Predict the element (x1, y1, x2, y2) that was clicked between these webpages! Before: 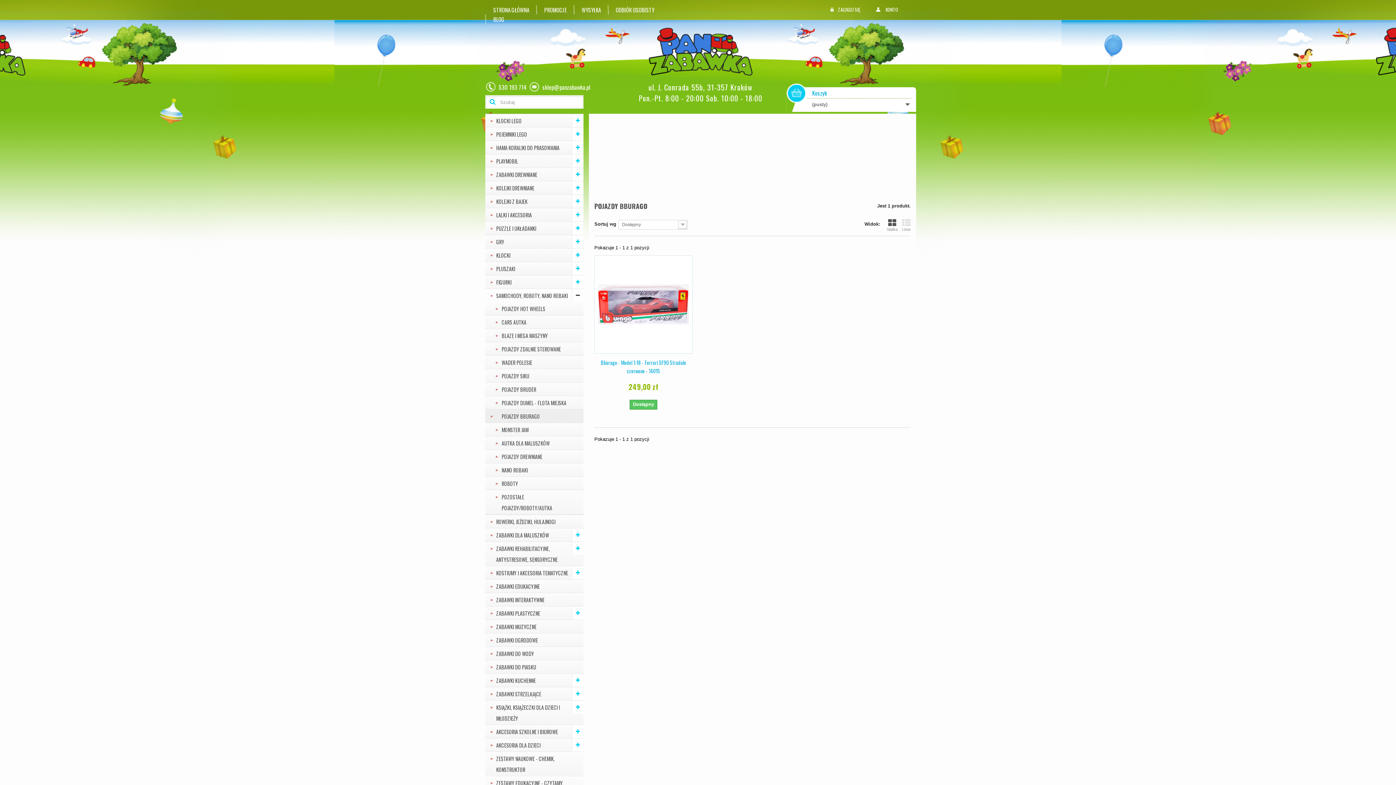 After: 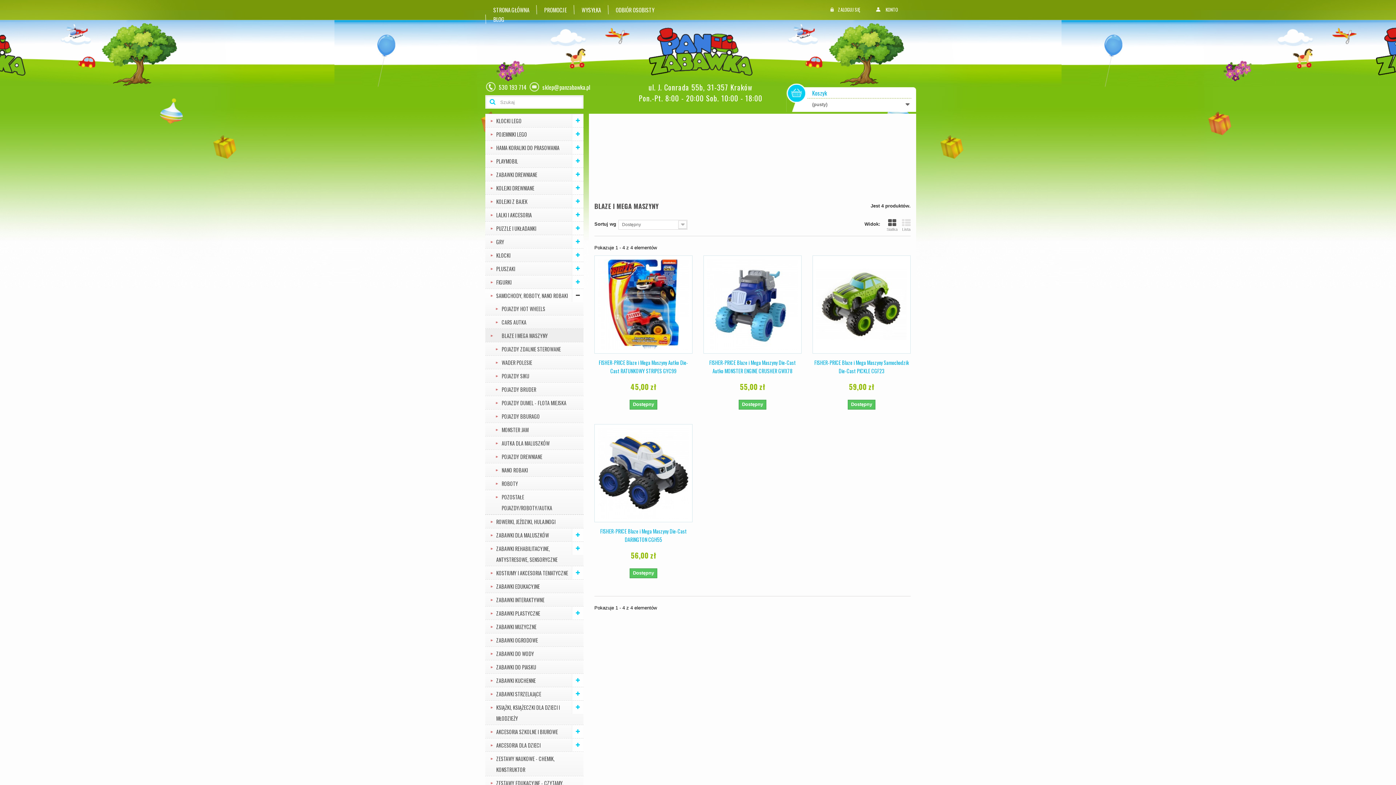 Action: label: BLAZE I MEGA MASZYNY bbox: (485, 329, 583, 342)